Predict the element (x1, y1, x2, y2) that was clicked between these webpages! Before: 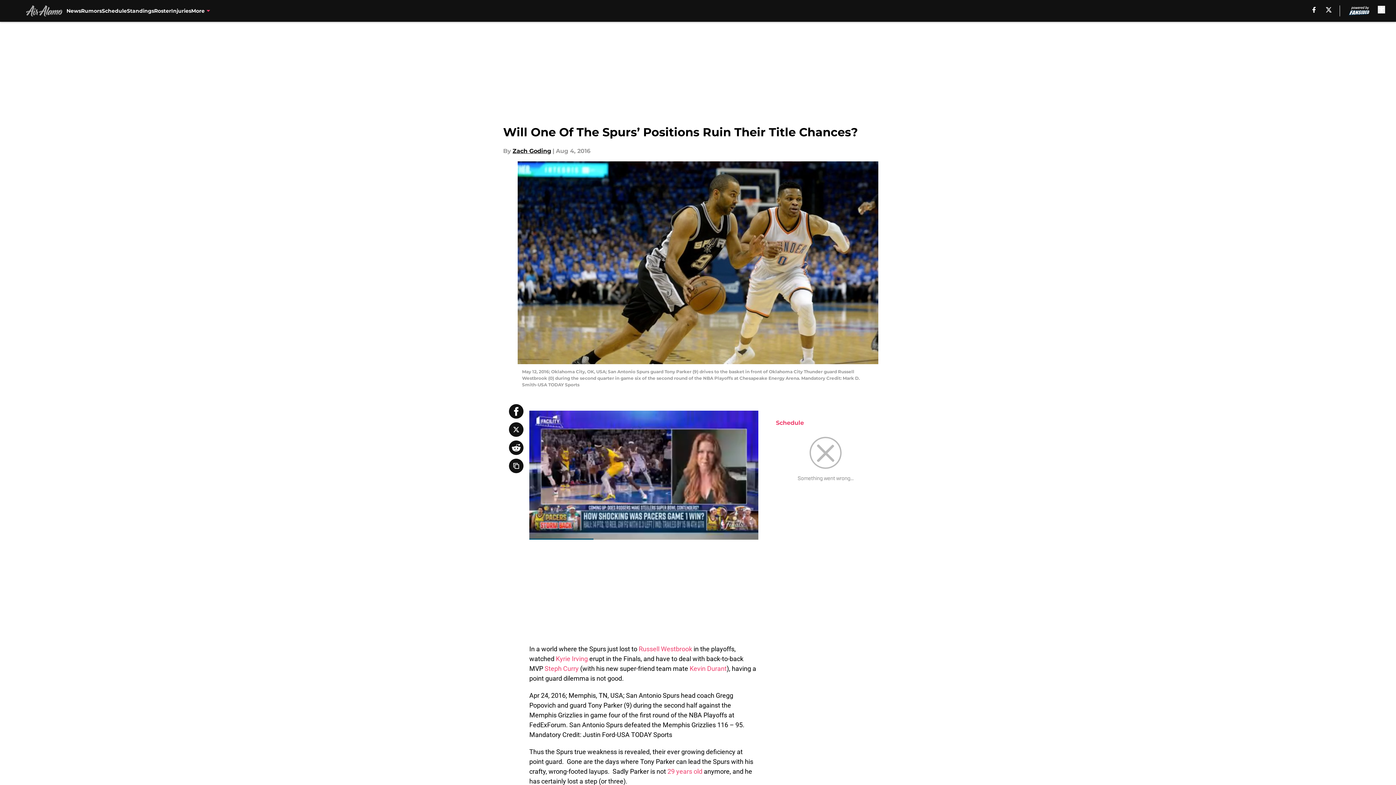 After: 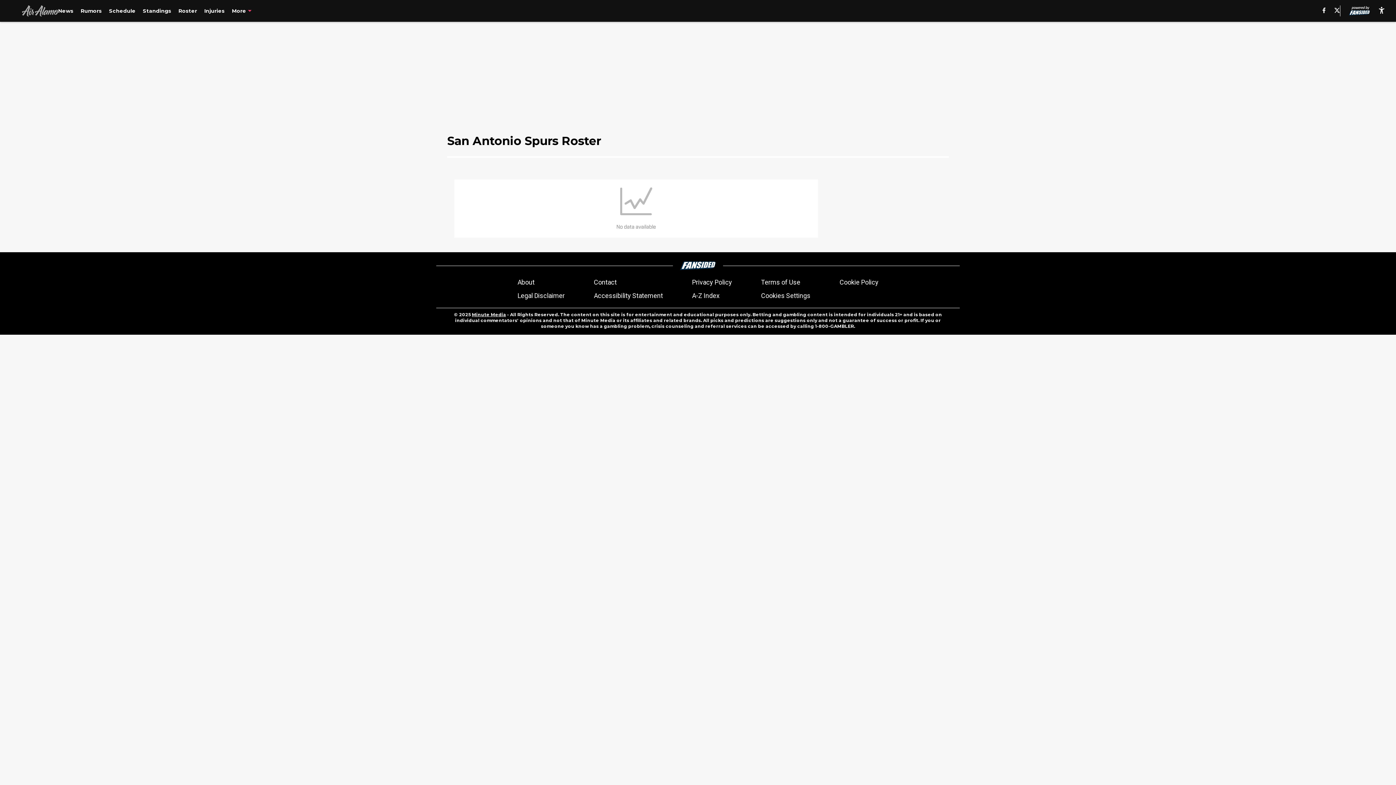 Action: label: Roster bbox: (154, 0, 171, 21)